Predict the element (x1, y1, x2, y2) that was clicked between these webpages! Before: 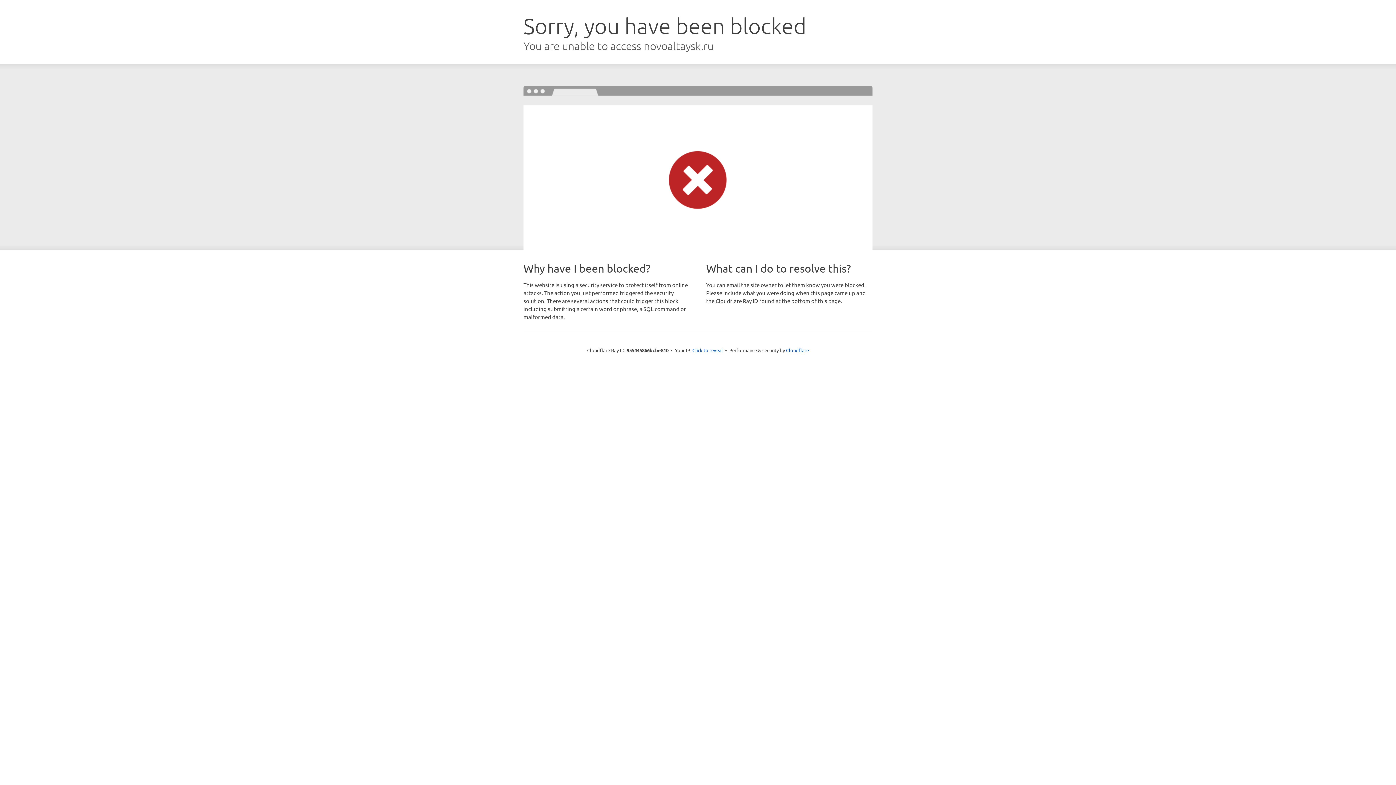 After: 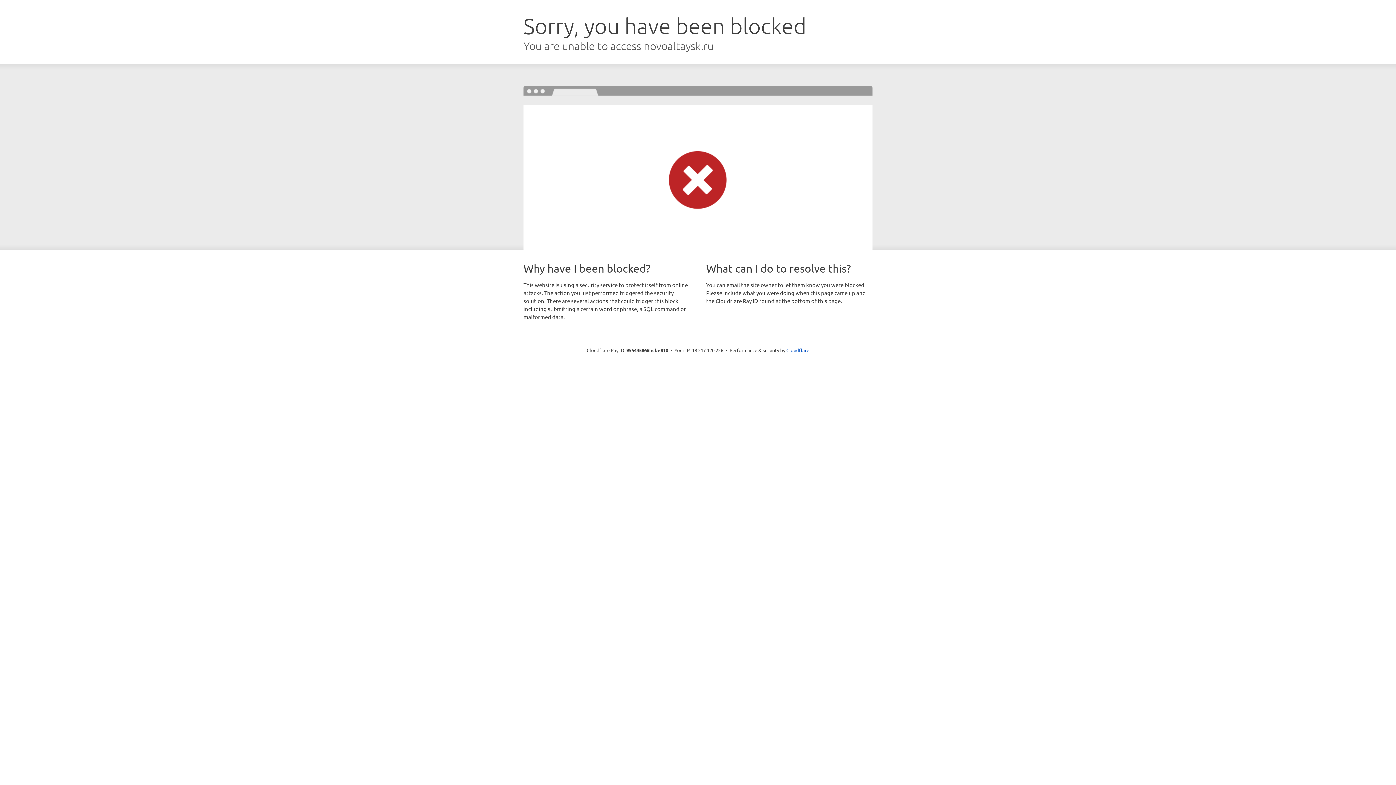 Action: bbox: (692, 346, 723, 353) label: Click to reveal